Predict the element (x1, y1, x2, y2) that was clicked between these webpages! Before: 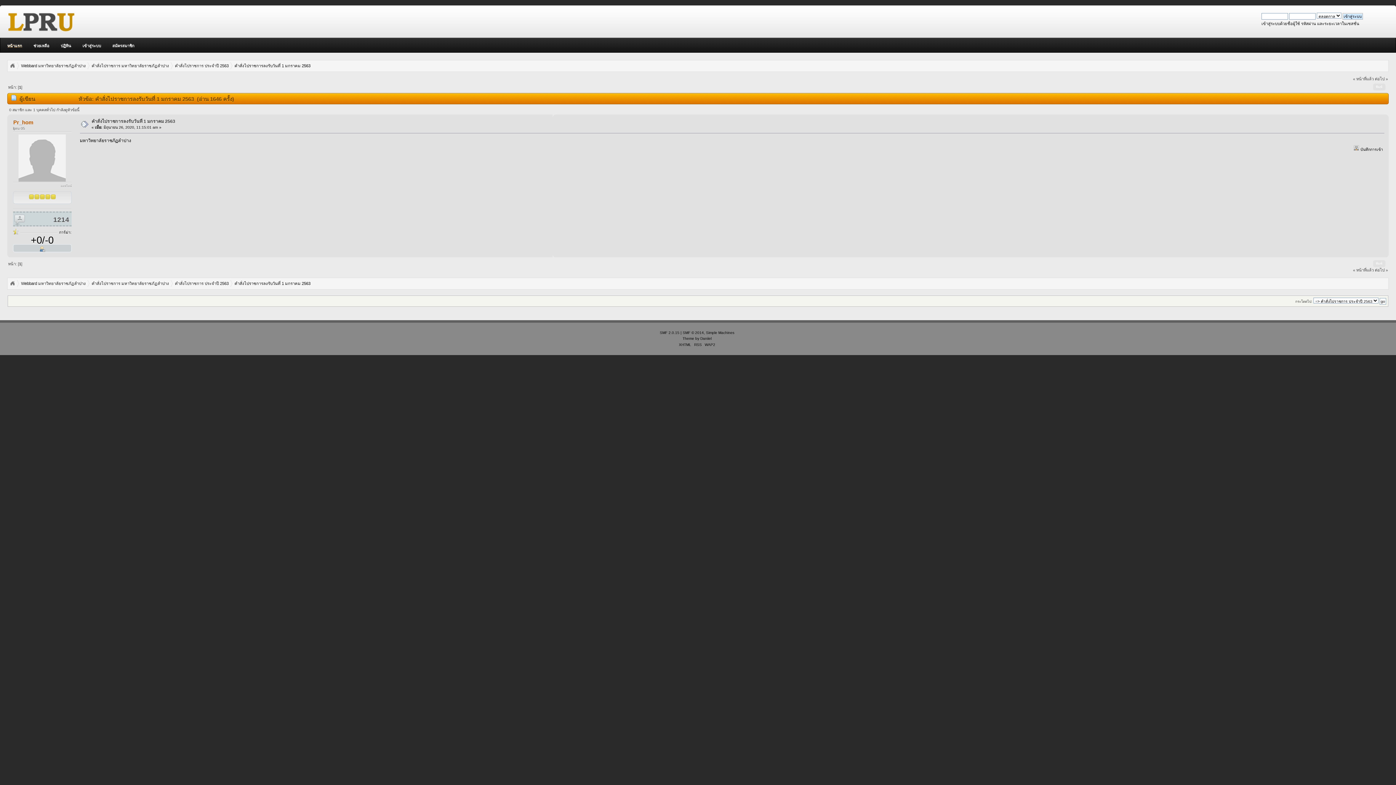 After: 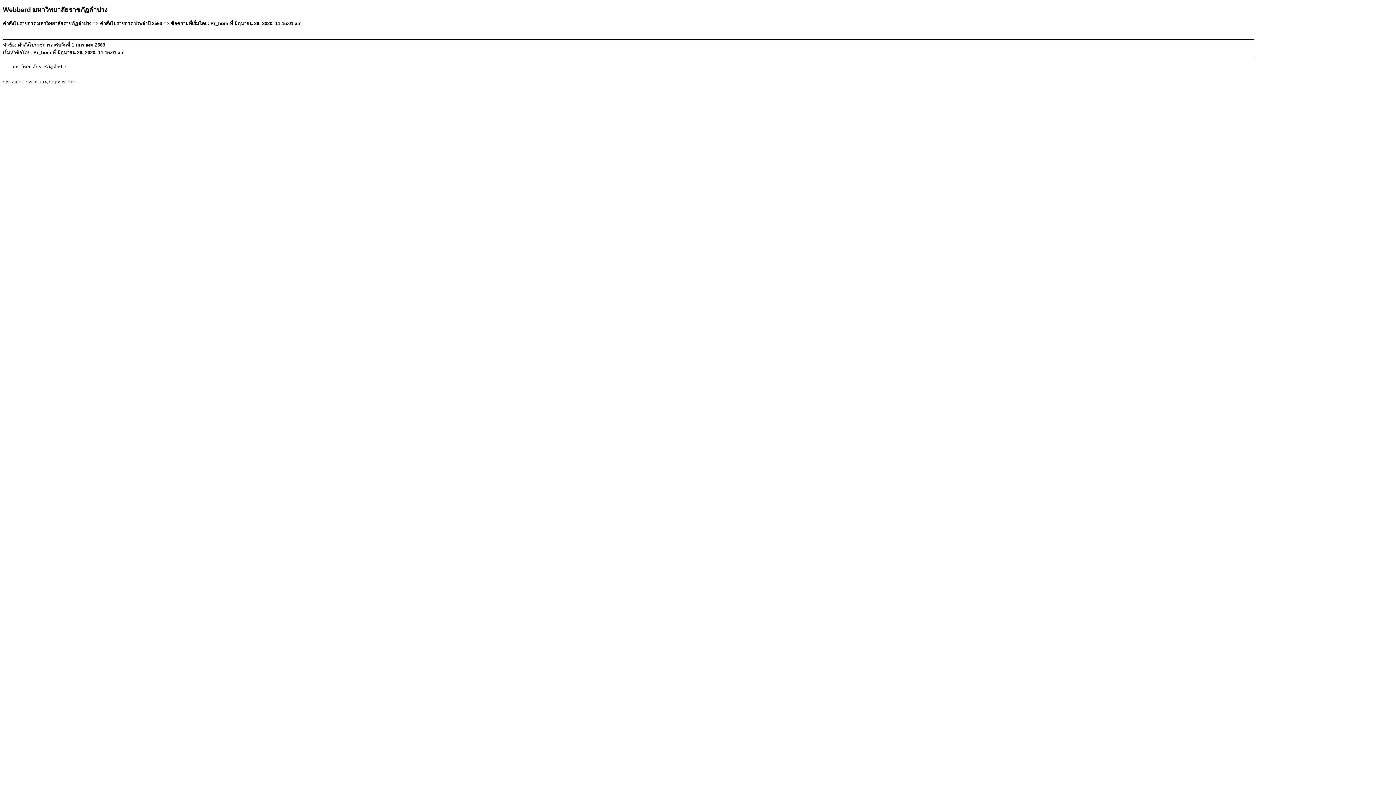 Action: bbox: (1373, 83, 1385, 90) label: พิมพ์